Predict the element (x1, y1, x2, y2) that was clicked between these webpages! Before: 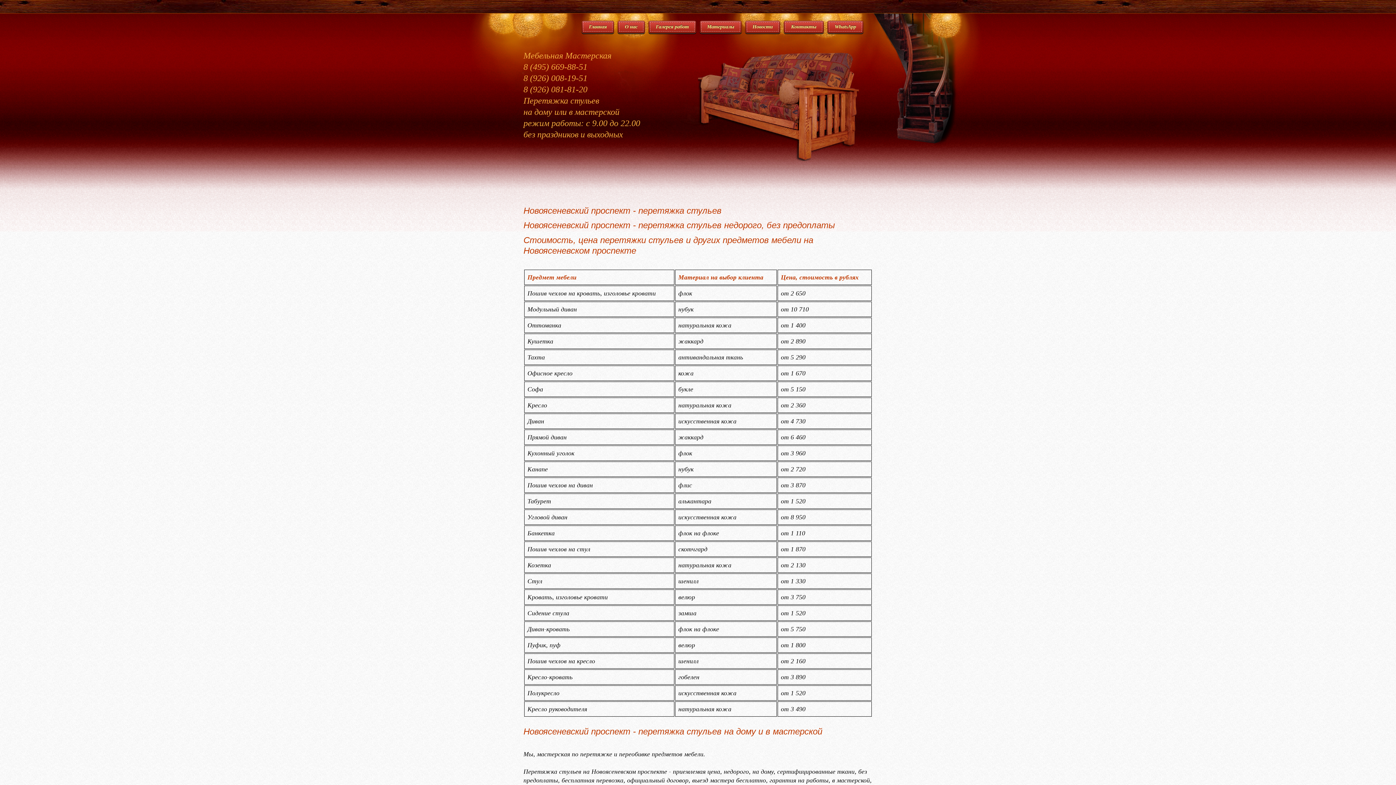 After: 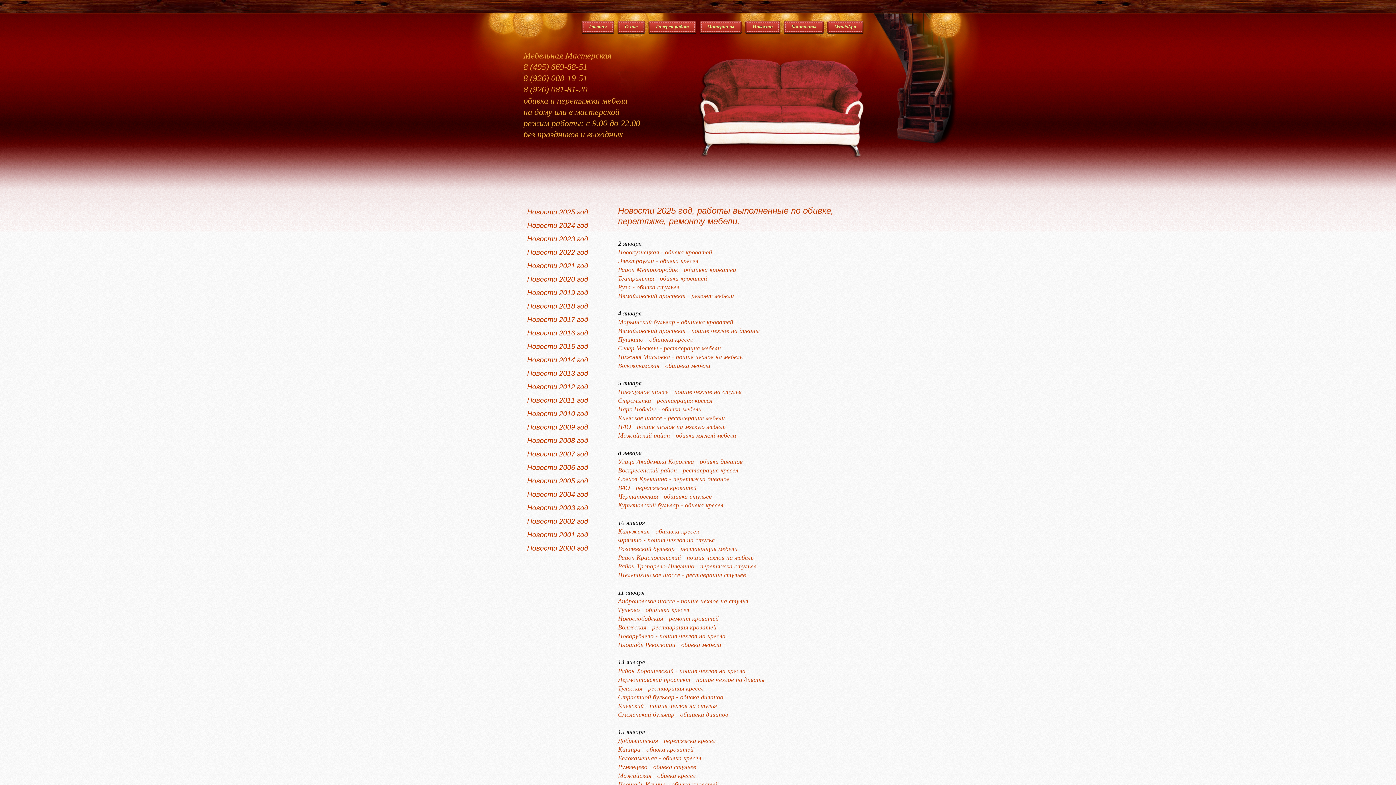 Action: label: Новости bbox: (745, 20, 780, 33)